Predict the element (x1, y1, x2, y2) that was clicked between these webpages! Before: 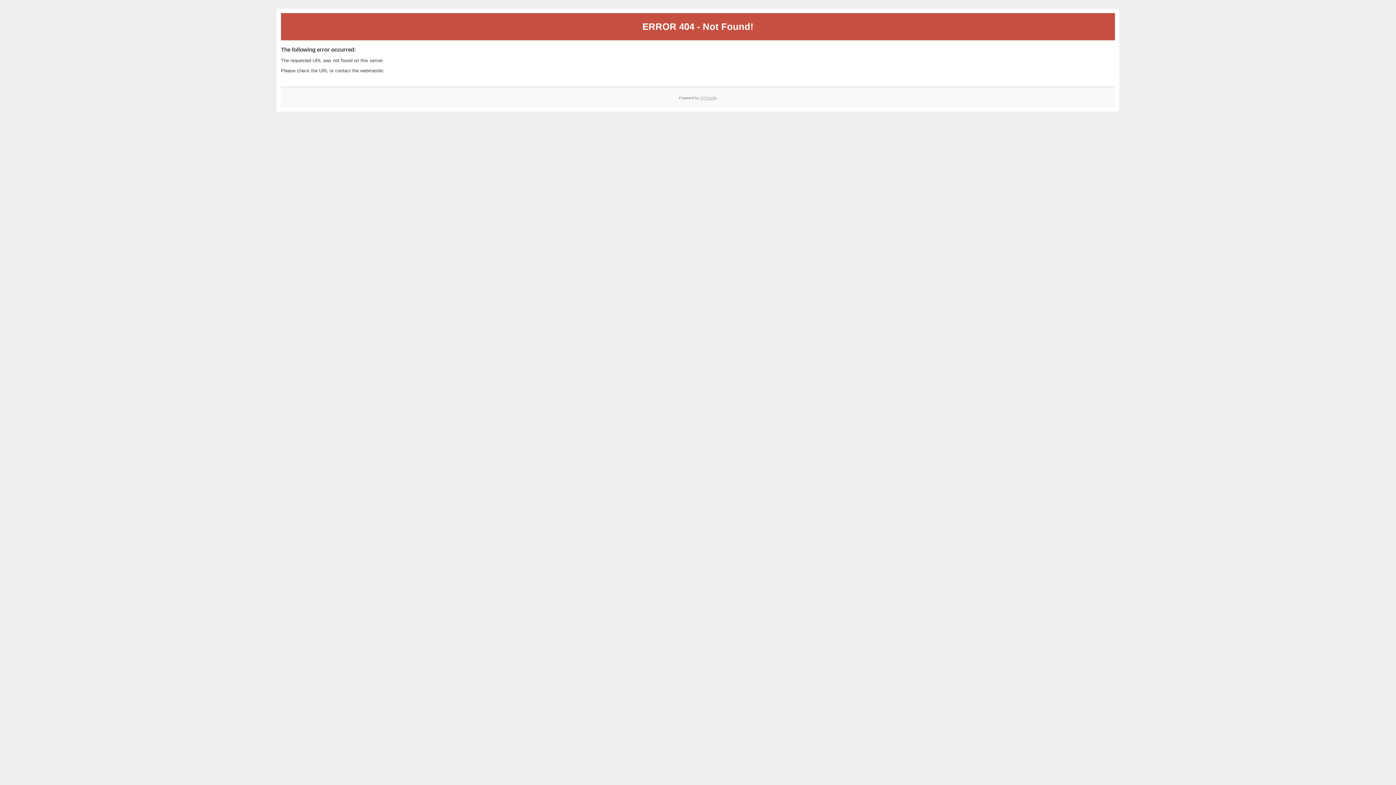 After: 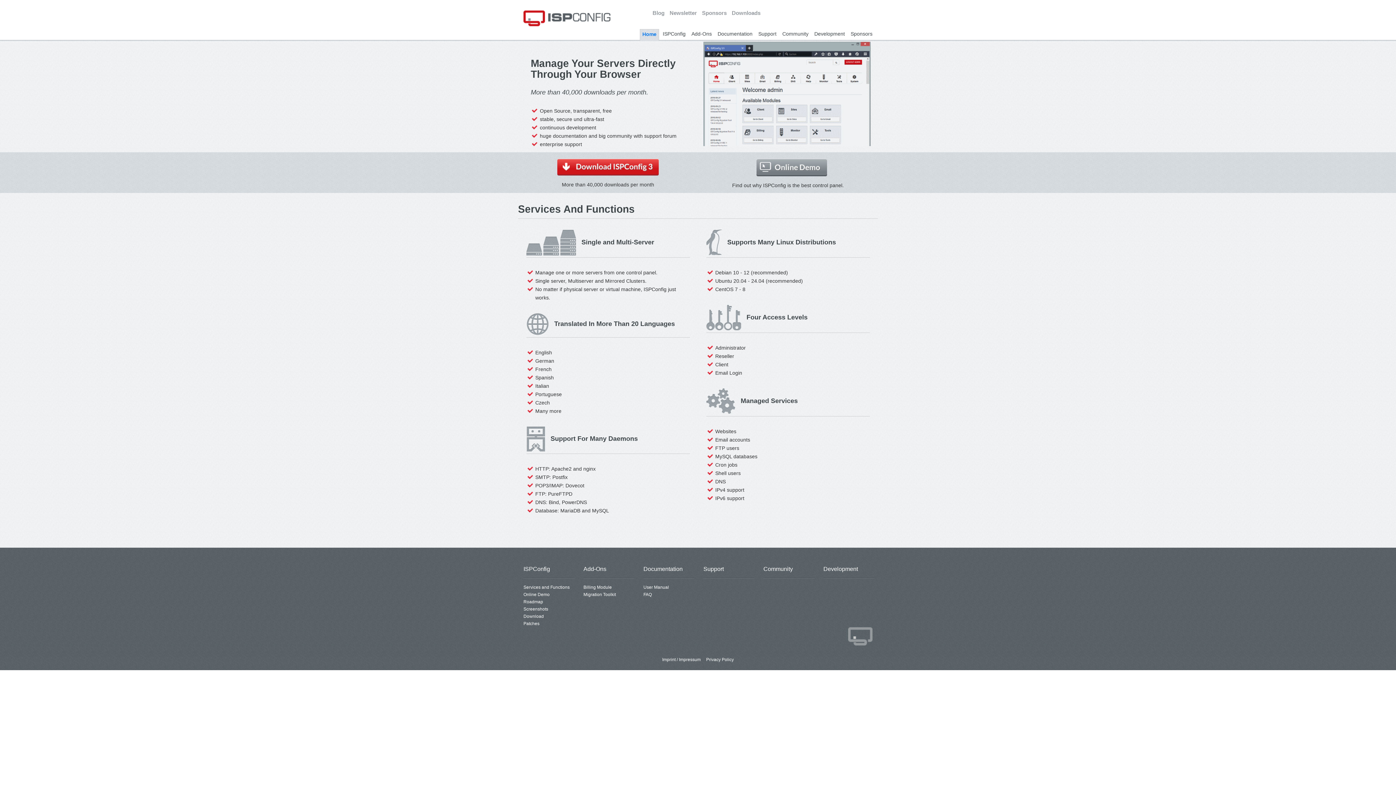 Action: bbox: (700, 95, 717, 99) label: ISPConfig